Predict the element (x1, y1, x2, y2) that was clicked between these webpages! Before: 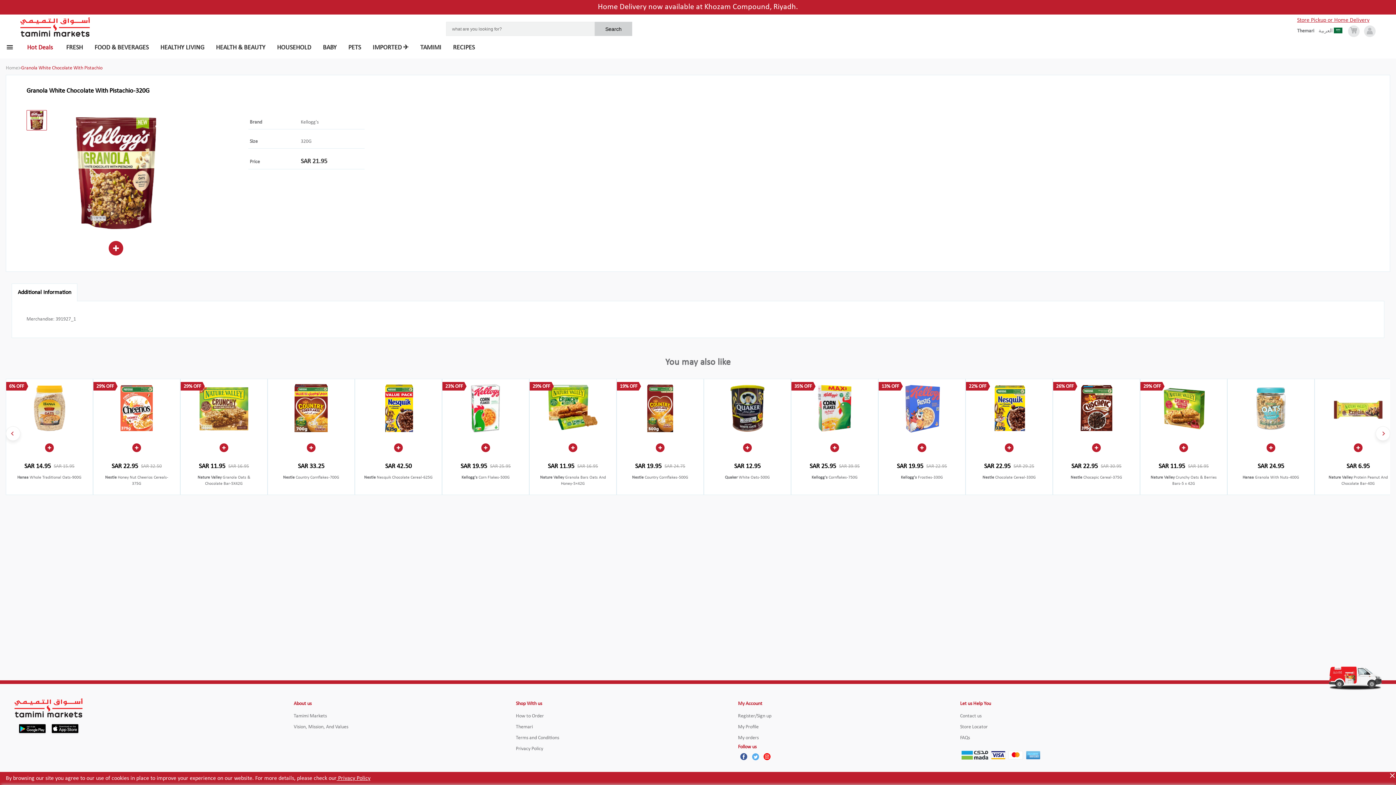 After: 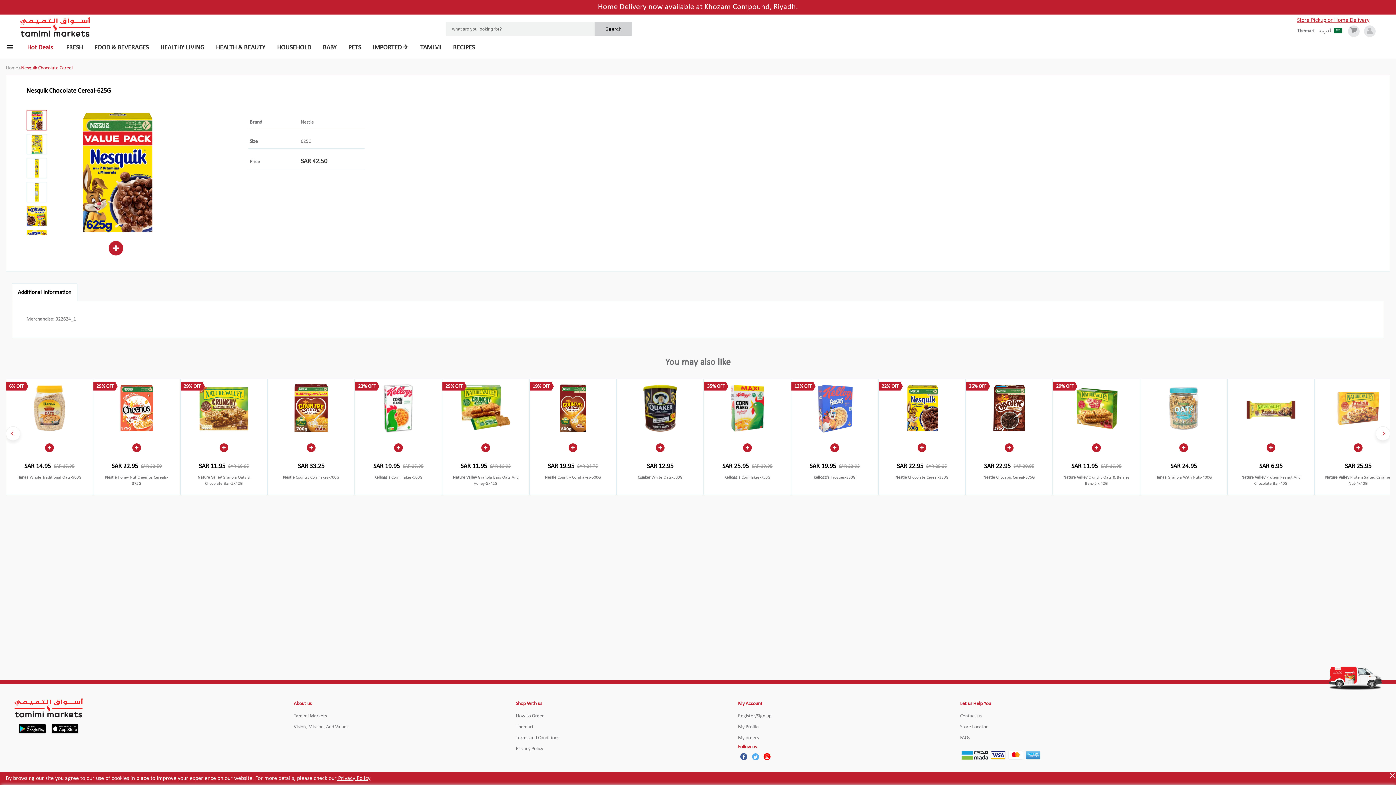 Action: label: SAR 42.50
Nestle Nesquik Chocolate Cereal-625G bbox: (354, 378, 442, 495)